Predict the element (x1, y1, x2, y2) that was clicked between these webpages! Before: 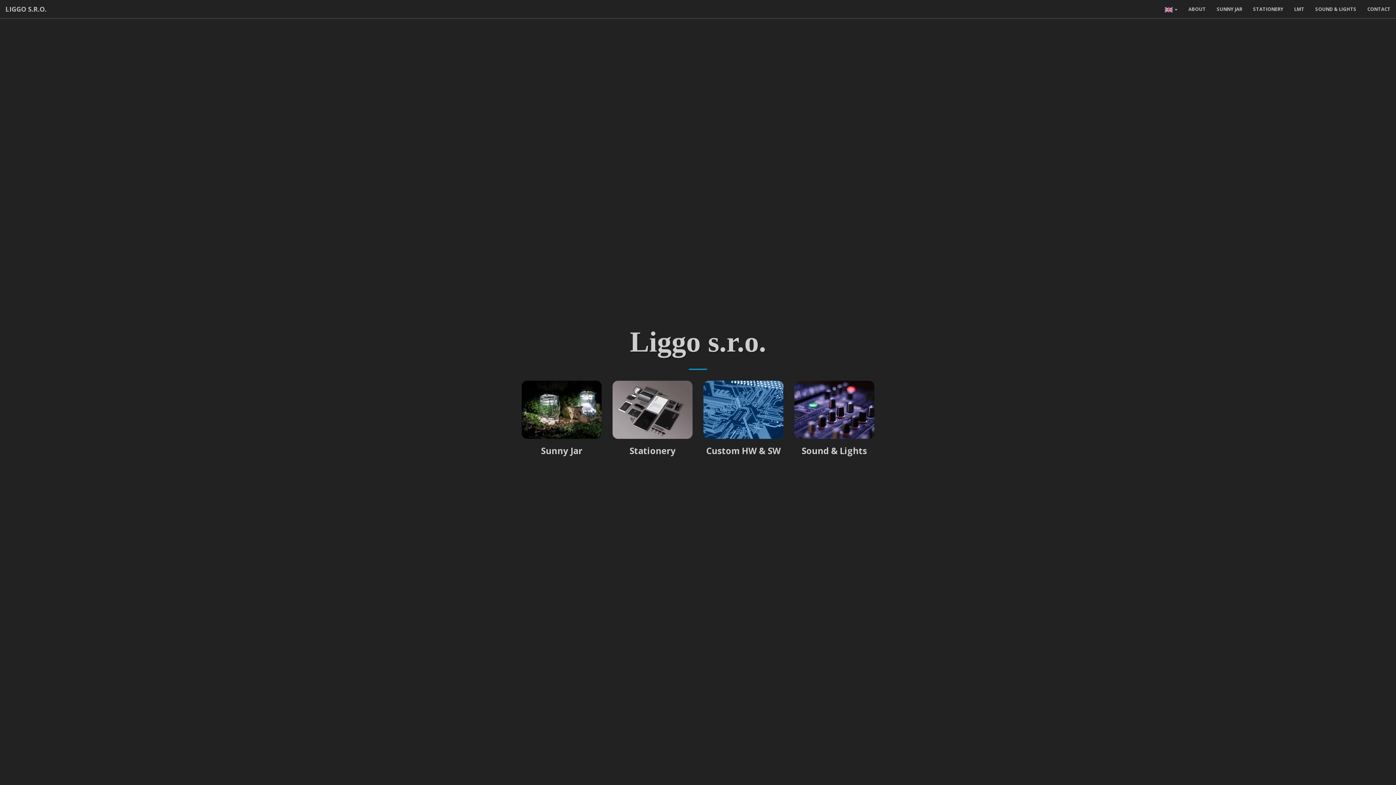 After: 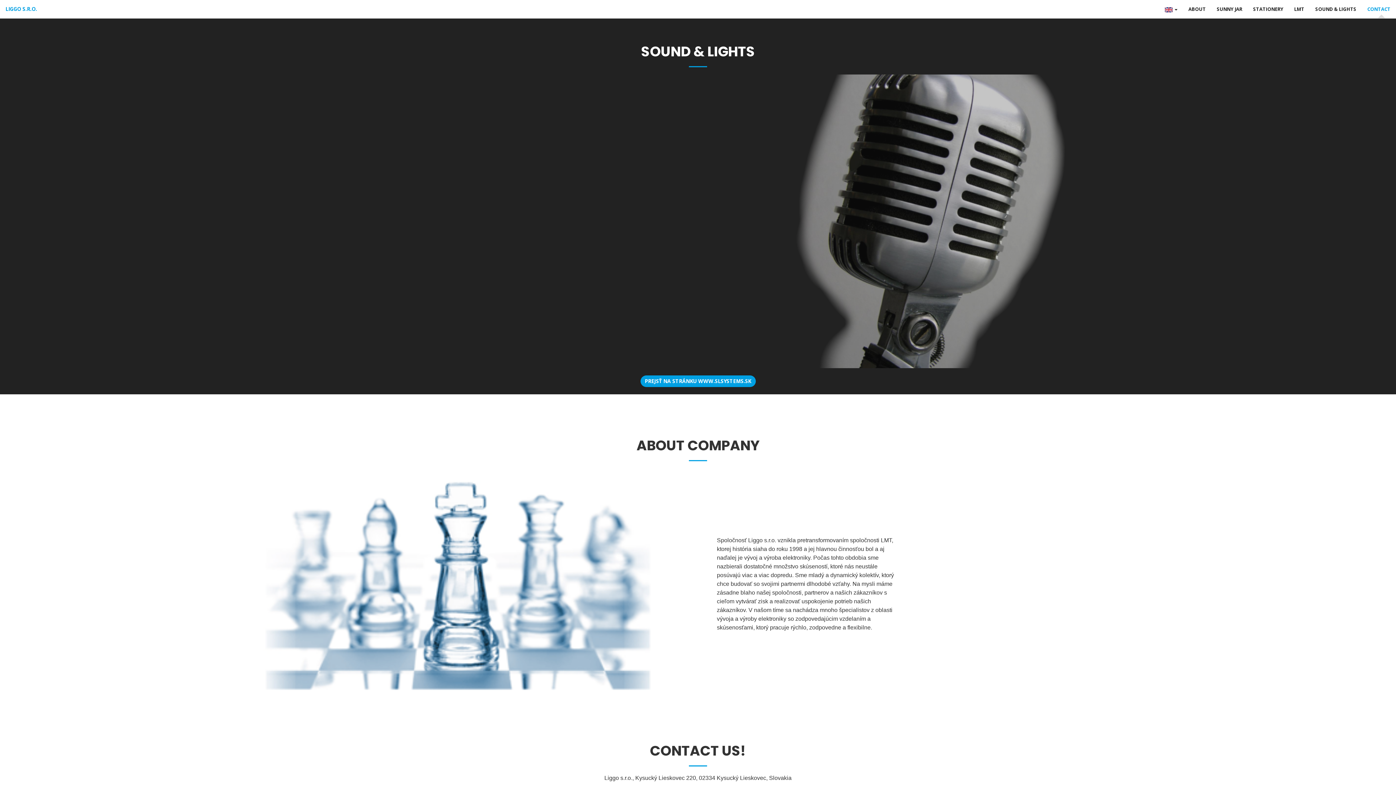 Action: bbox: (794, 380, 874, 439) label: SOUND & LIGHTS